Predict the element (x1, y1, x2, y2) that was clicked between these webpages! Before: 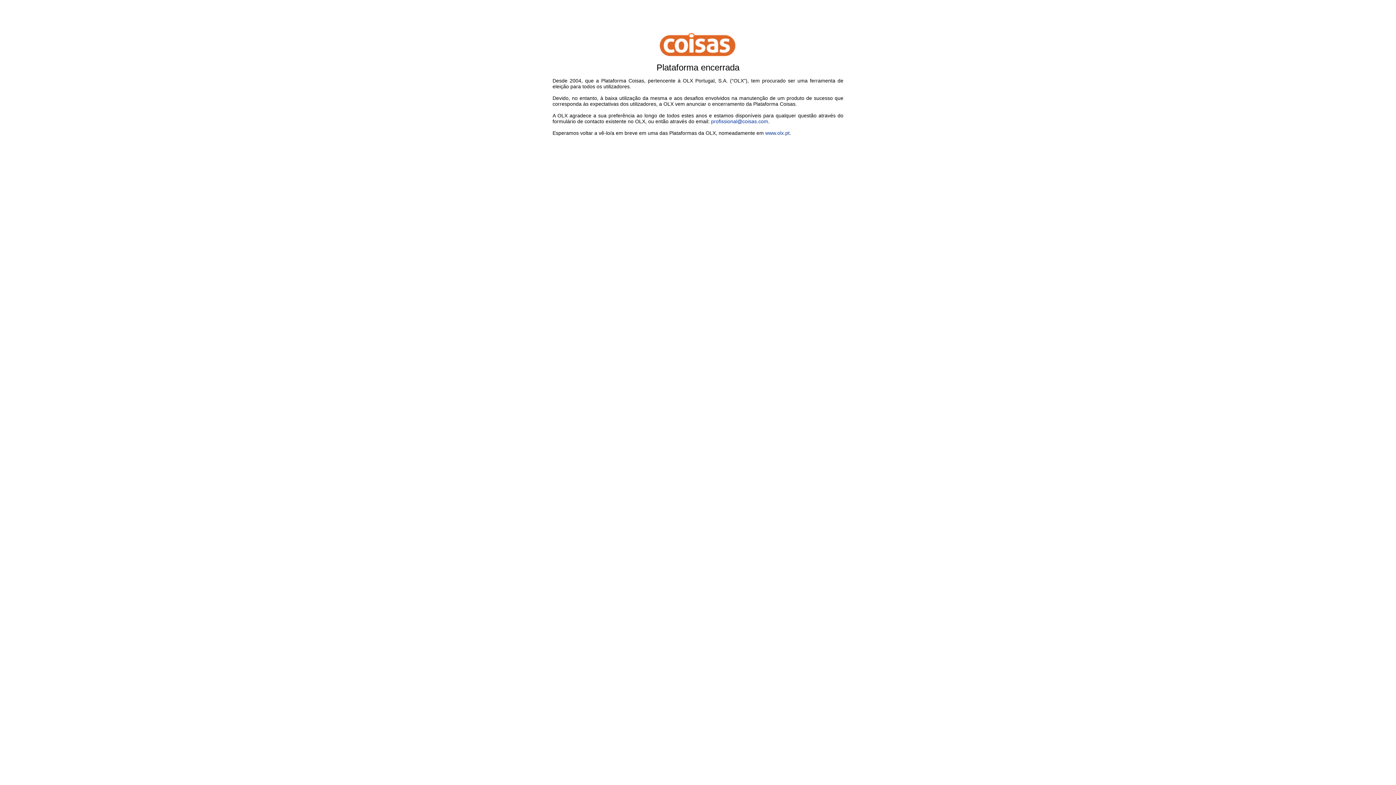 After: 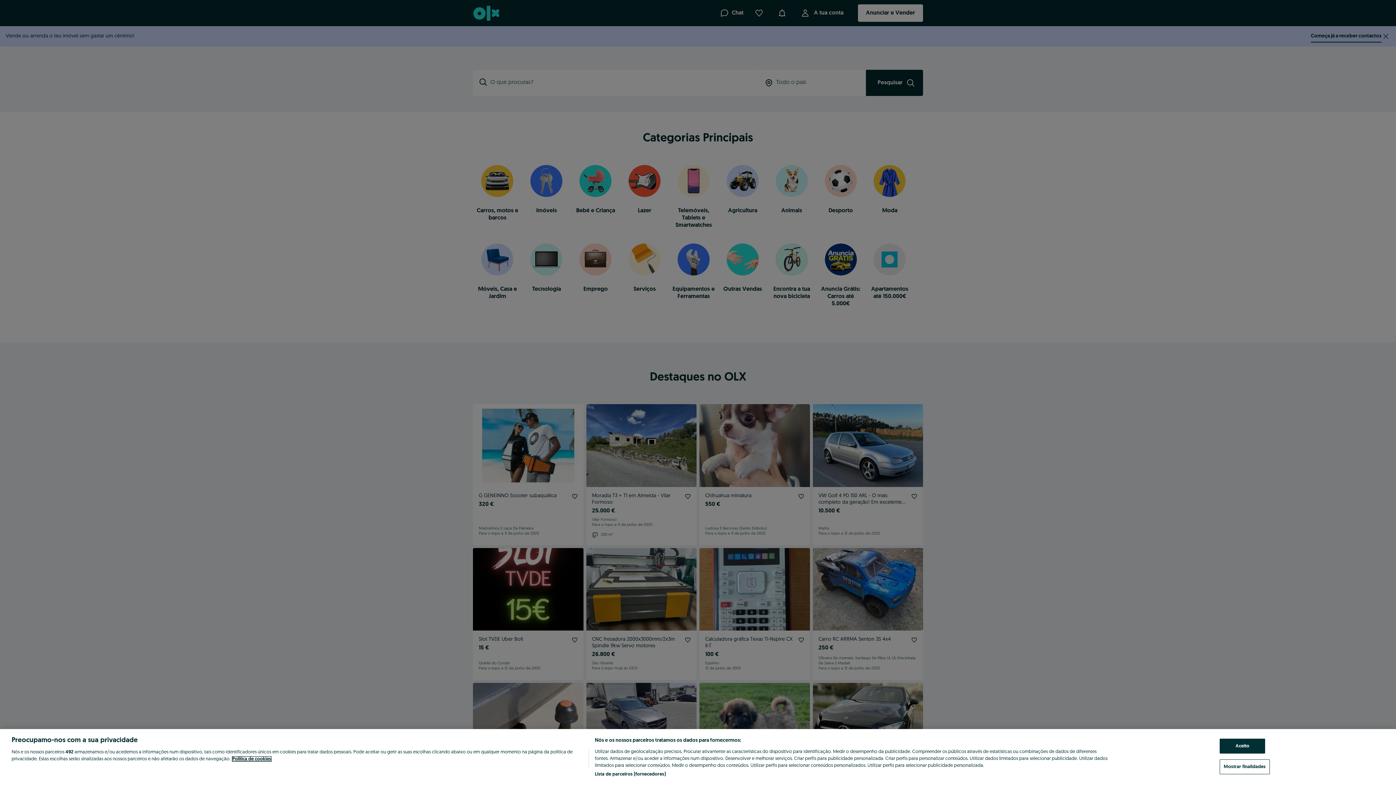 Action: bbox: (765, 130, 789, 136) label: www.olx.pt